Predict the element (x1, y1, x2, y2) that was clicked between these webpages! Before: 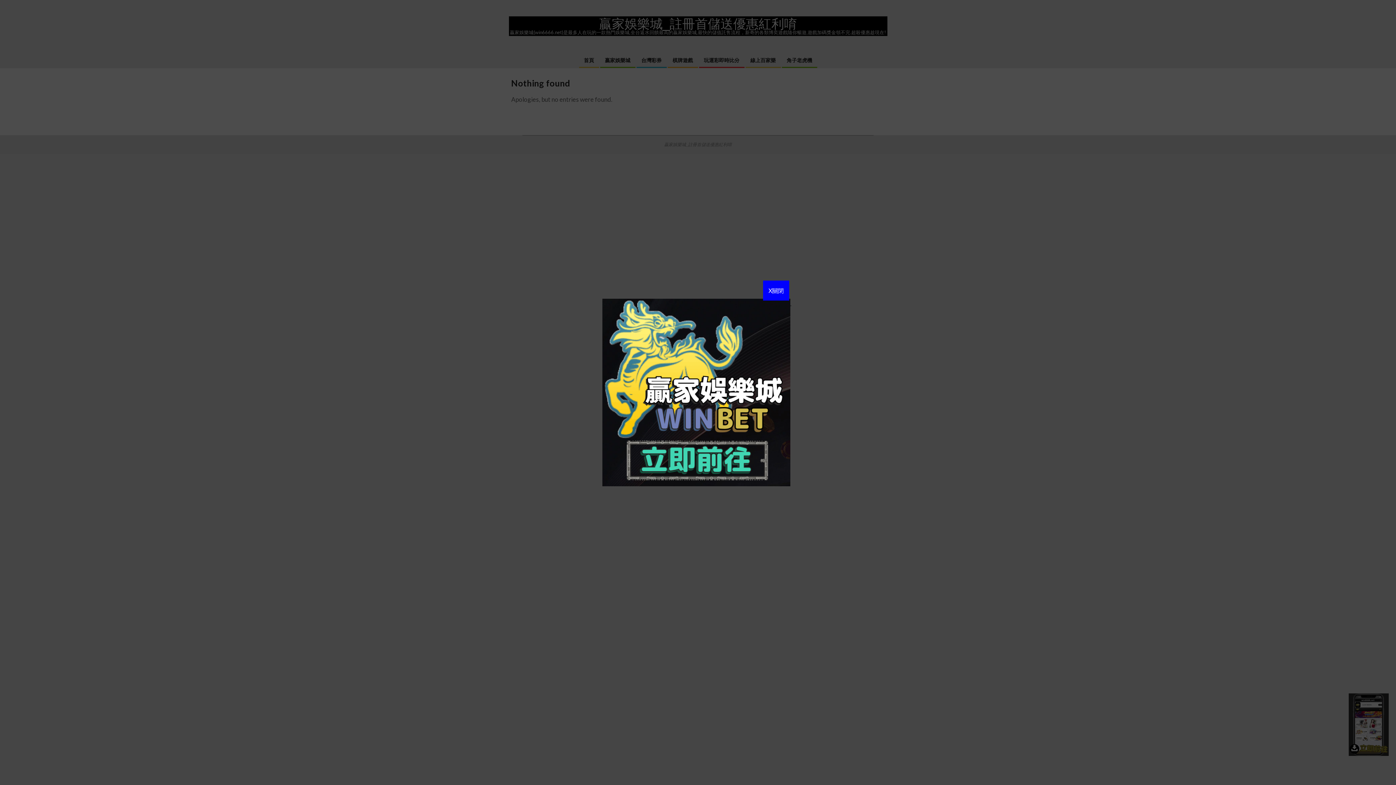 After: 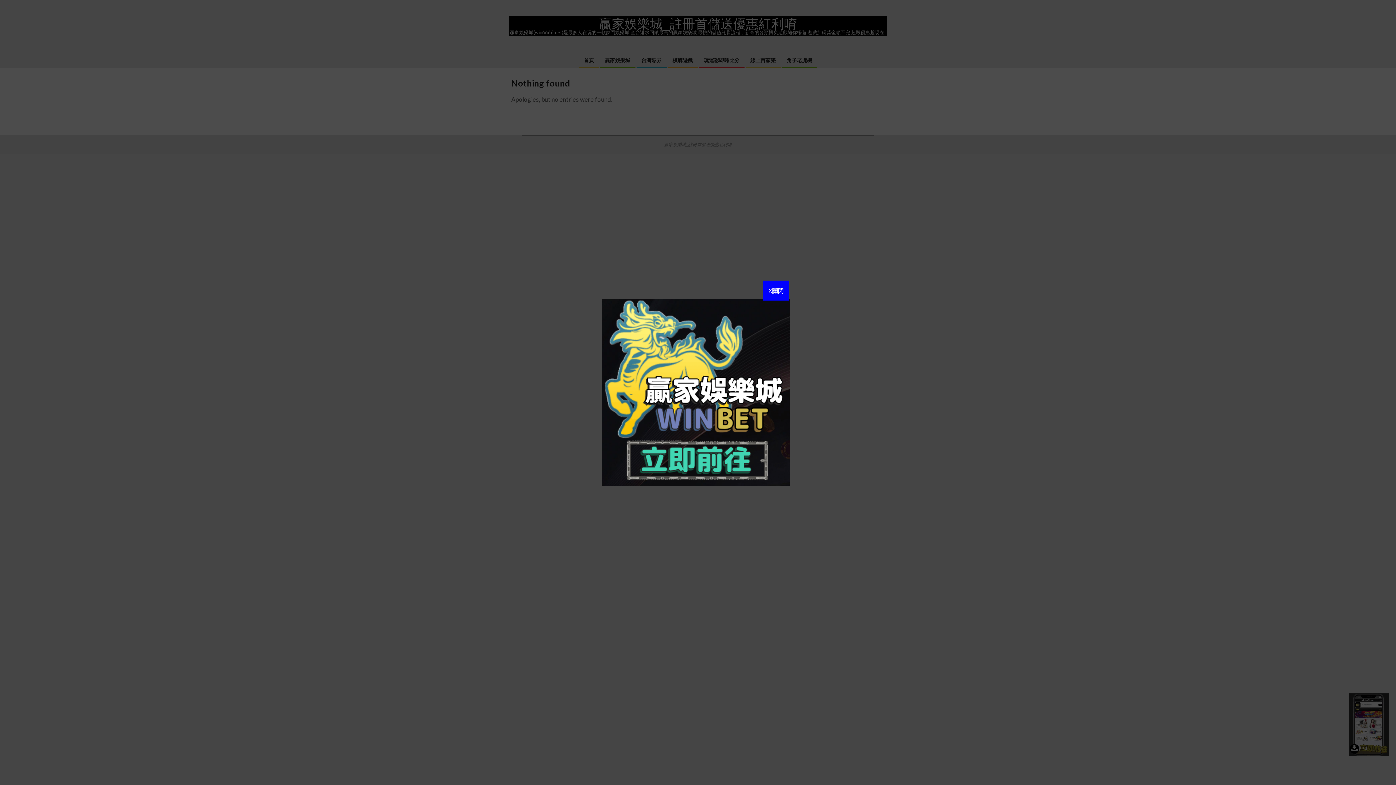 Action: label:   bbox: (602, 299, 791, 306)